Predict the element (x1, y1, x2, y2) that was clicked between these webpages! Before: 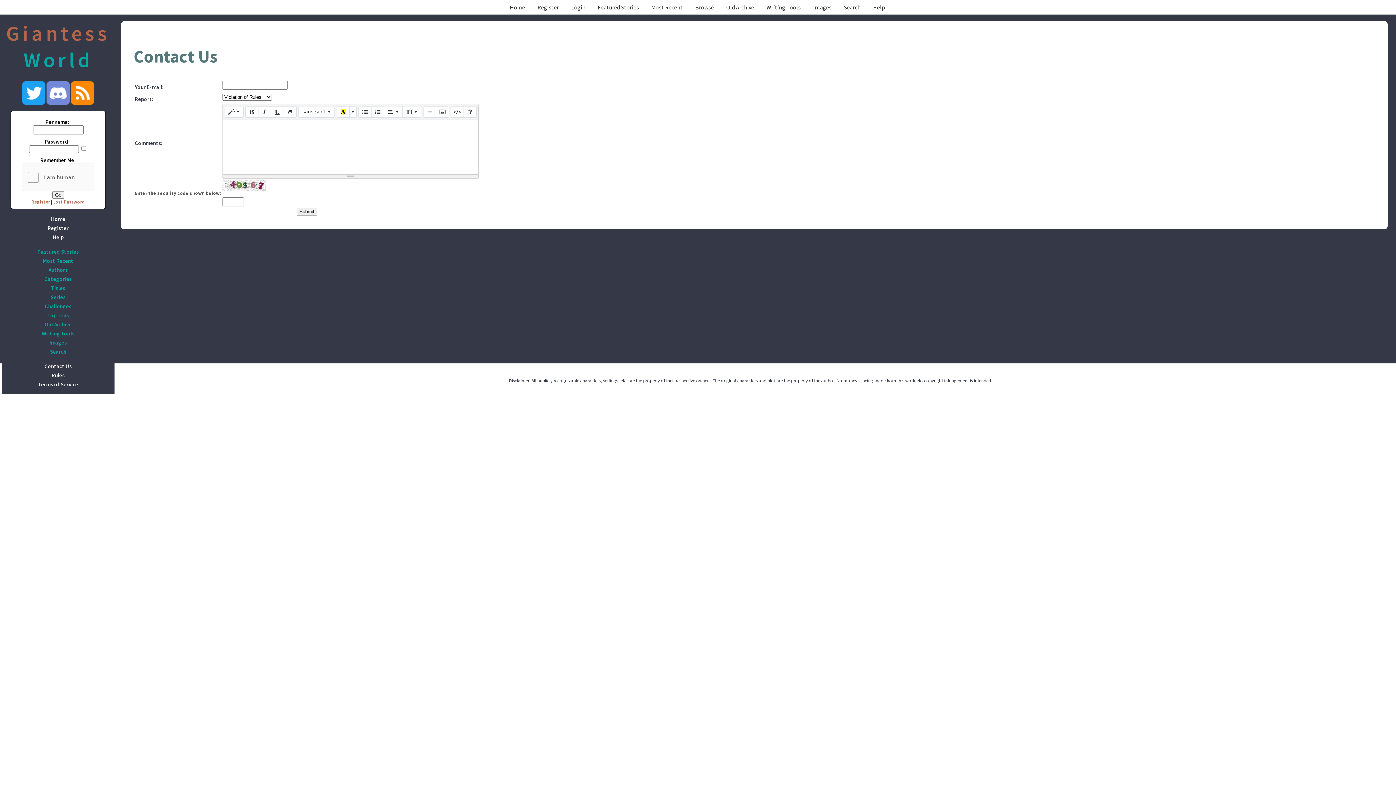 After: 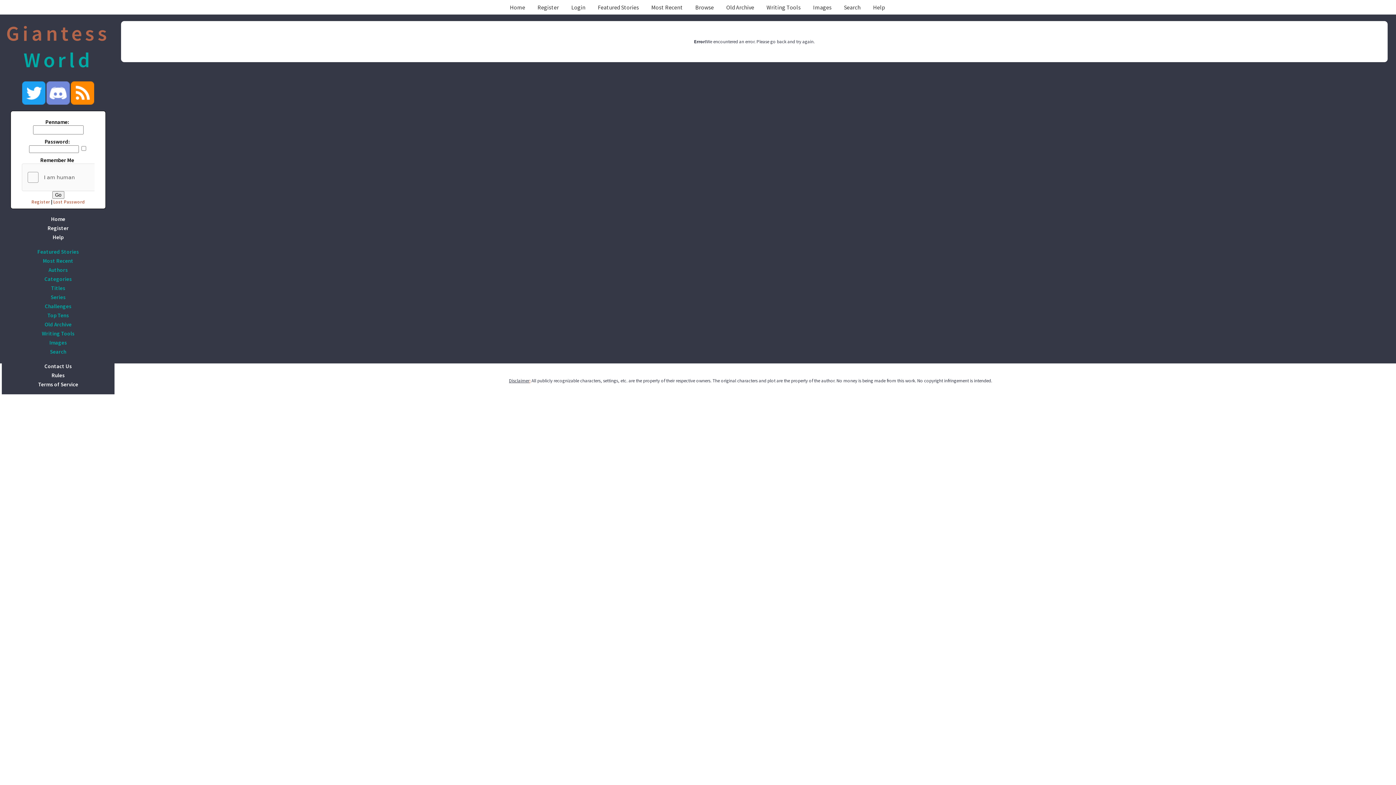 Action: bbox: (3, 292, 112, 301) label: Series